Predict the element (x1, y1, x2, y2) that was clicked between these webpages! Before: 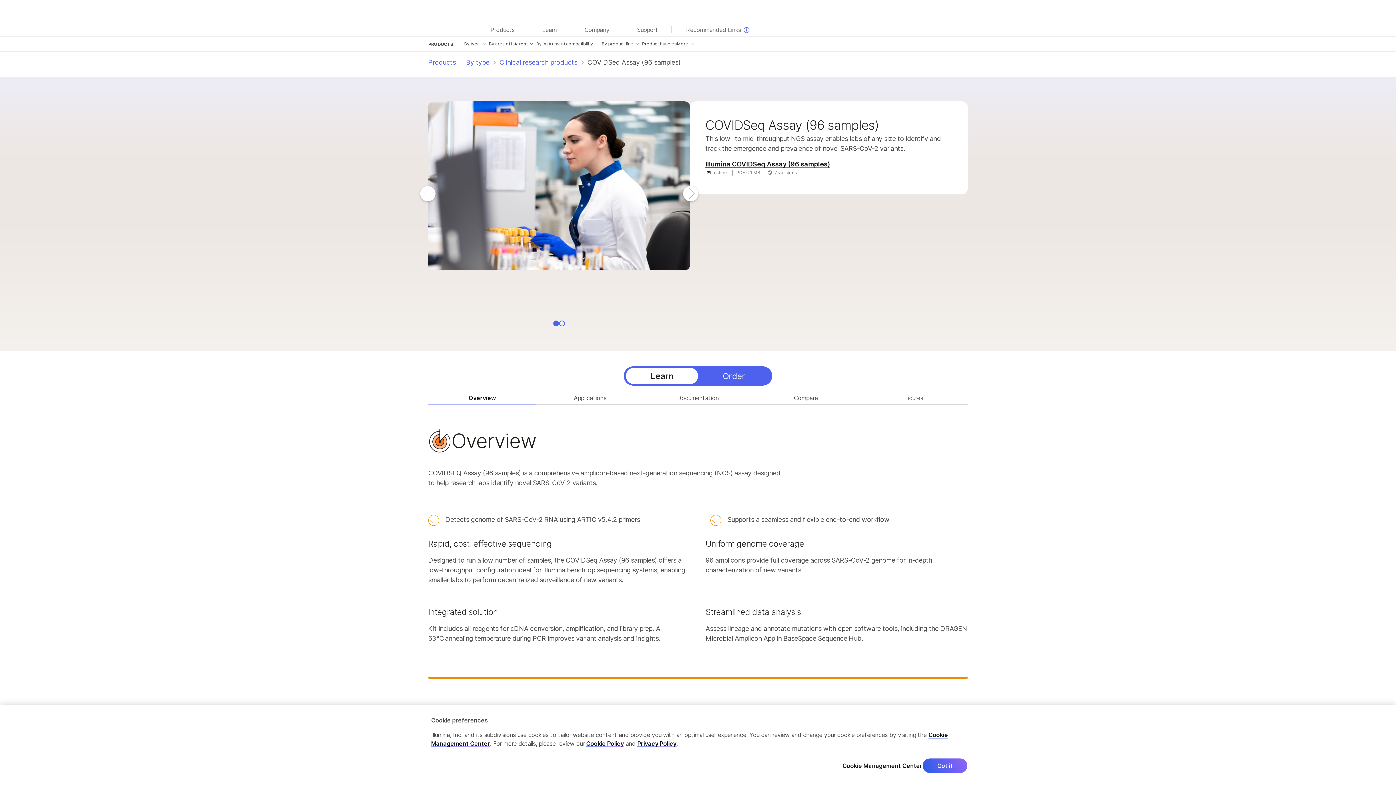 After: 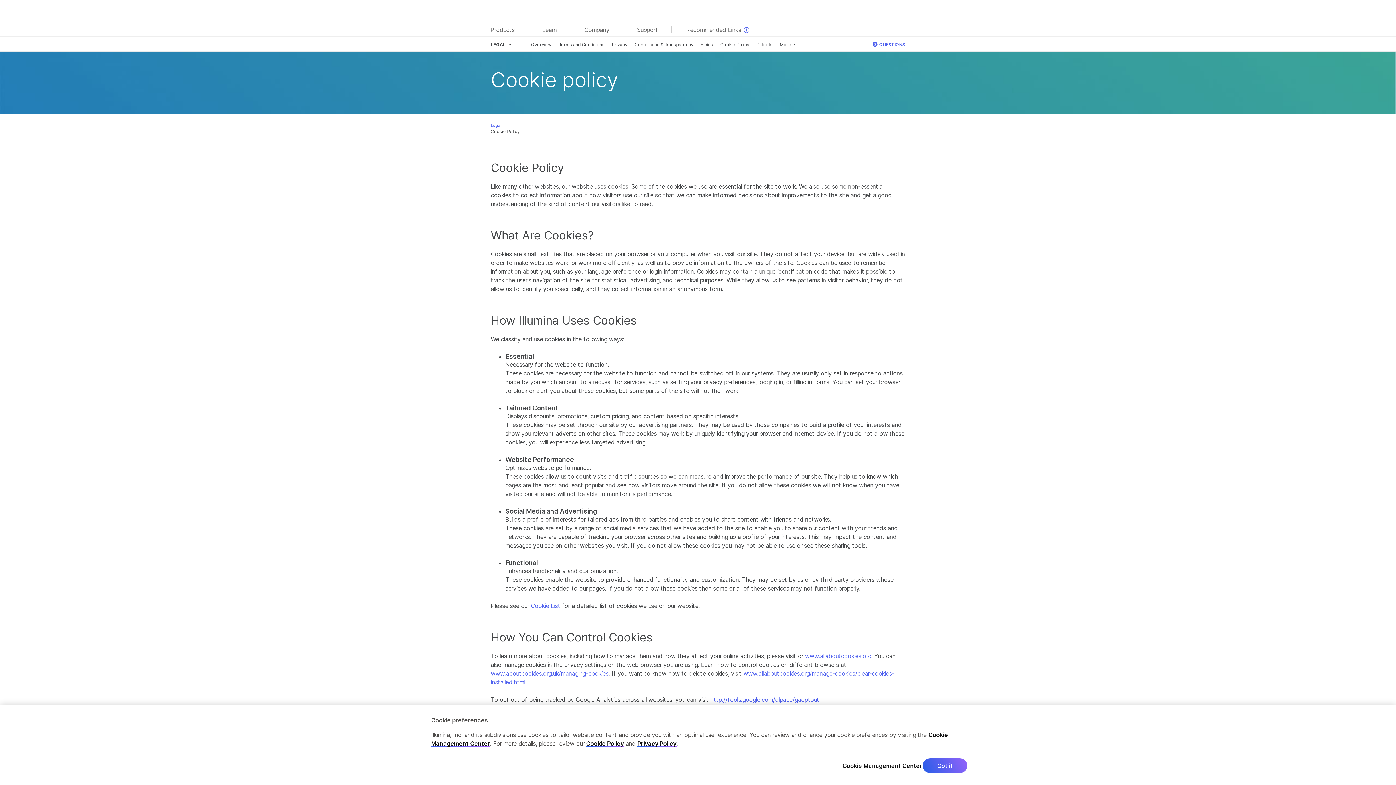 Action: bbox: (586, 740, 624, 747) label: Cookie Policy